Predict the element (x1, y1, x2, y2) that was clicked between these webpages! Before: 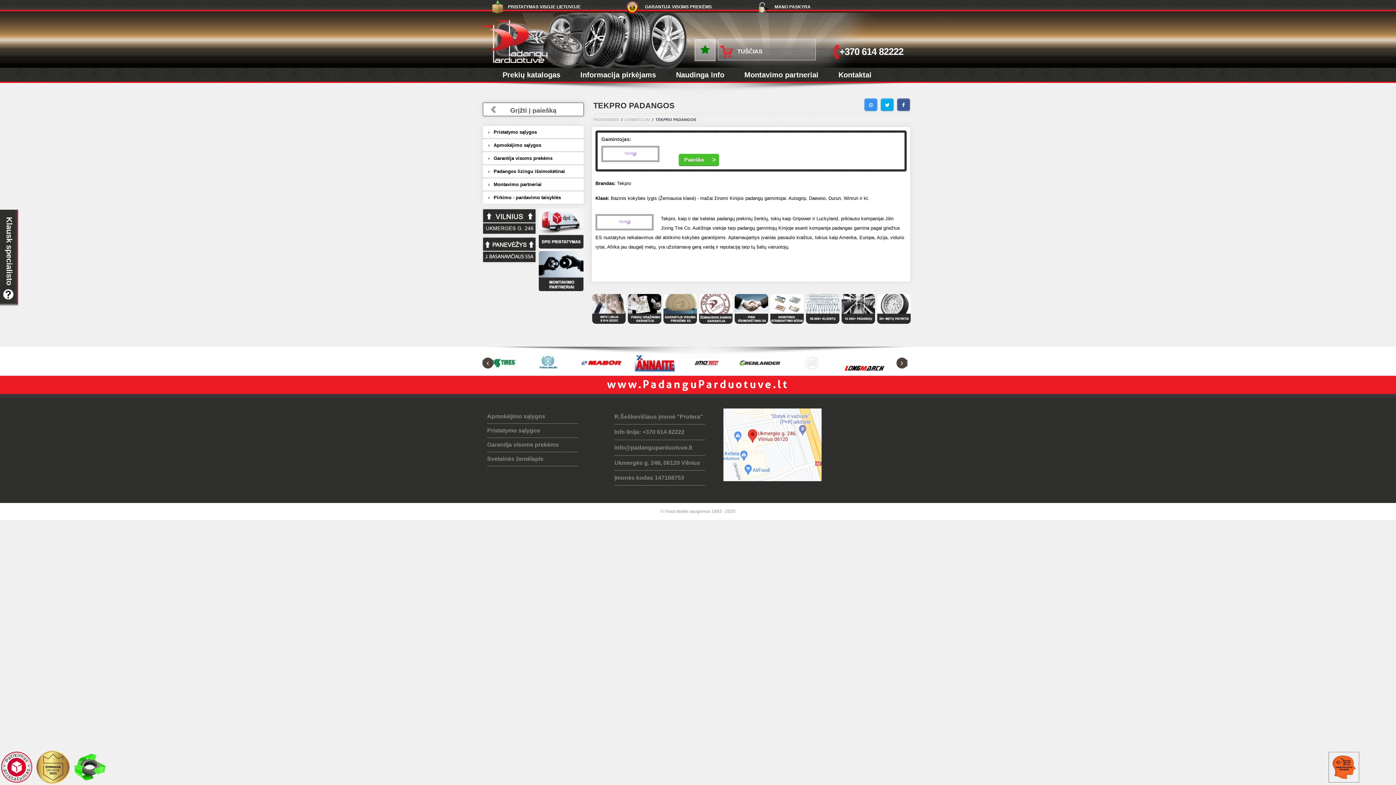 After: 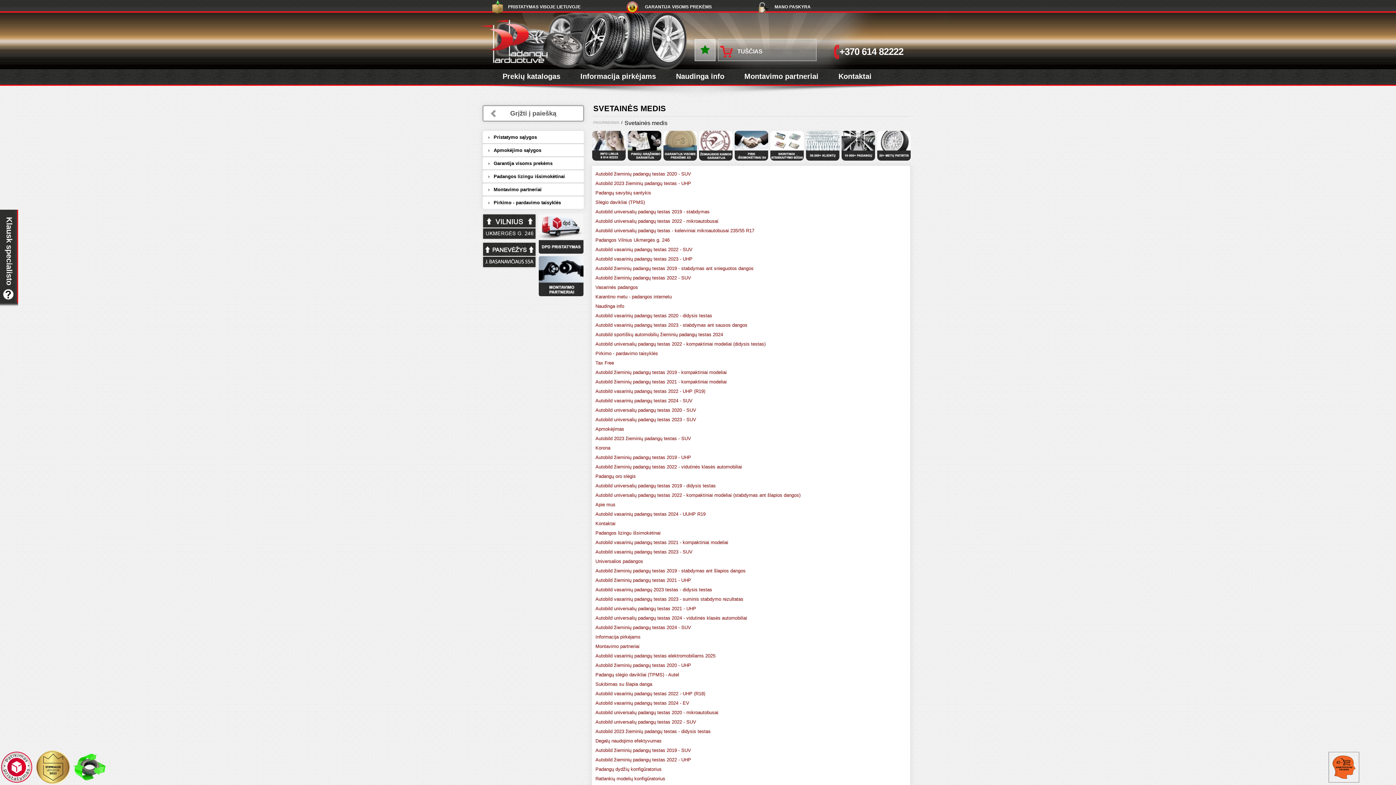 Action: label: Svetainės žemėlapis bbox: (487, 456, 543, 462)